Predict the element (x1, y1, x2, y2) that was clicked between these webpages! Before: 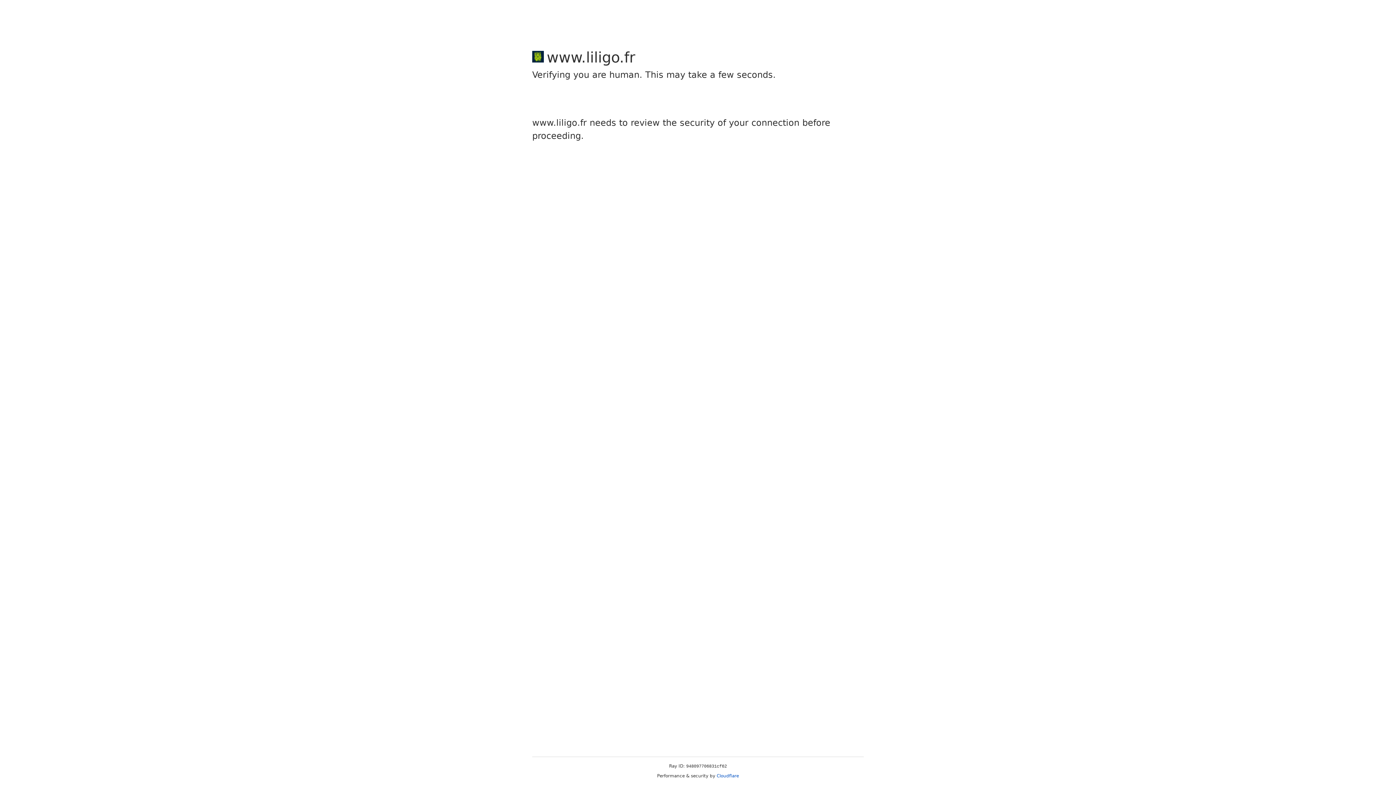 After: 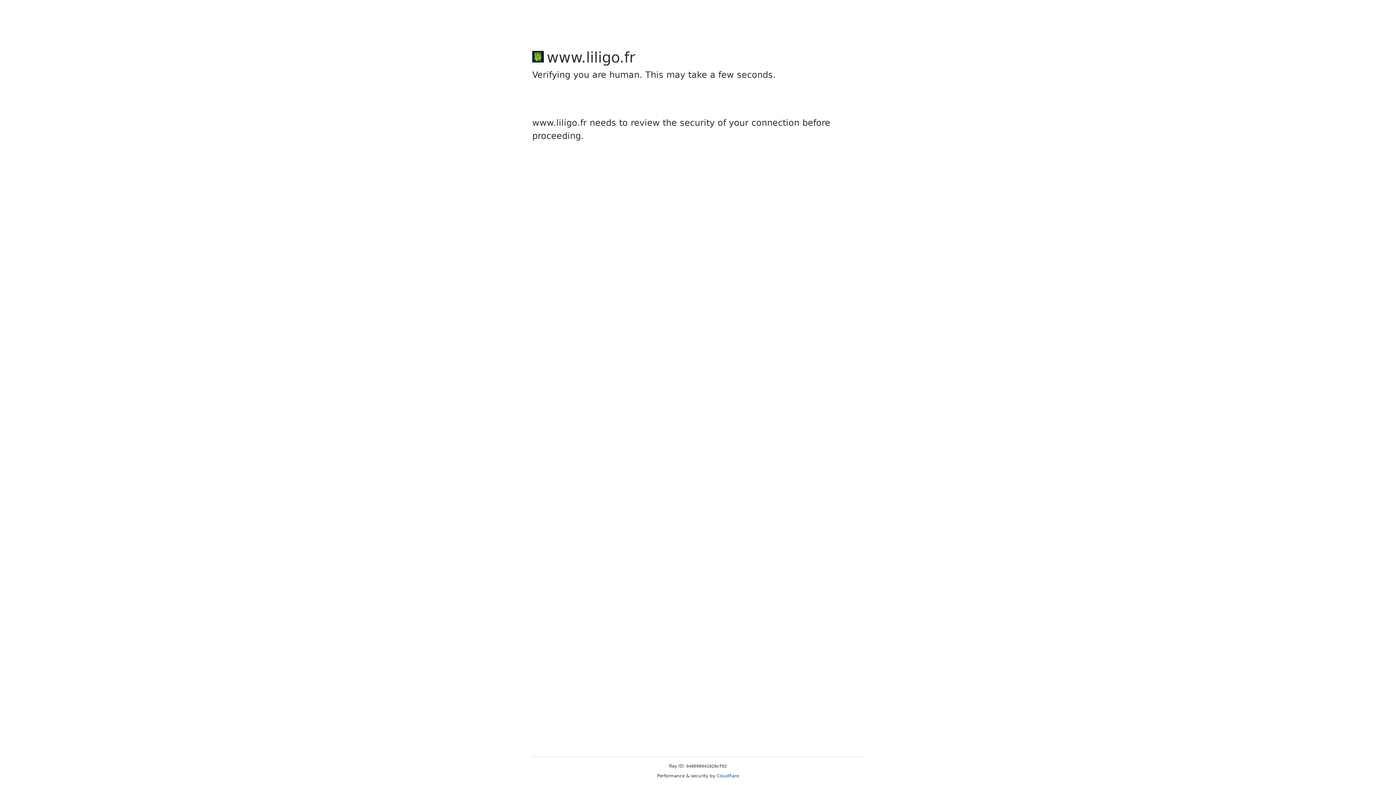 Action: label: Cloudflare bbox: (716, 773, 739, 778)